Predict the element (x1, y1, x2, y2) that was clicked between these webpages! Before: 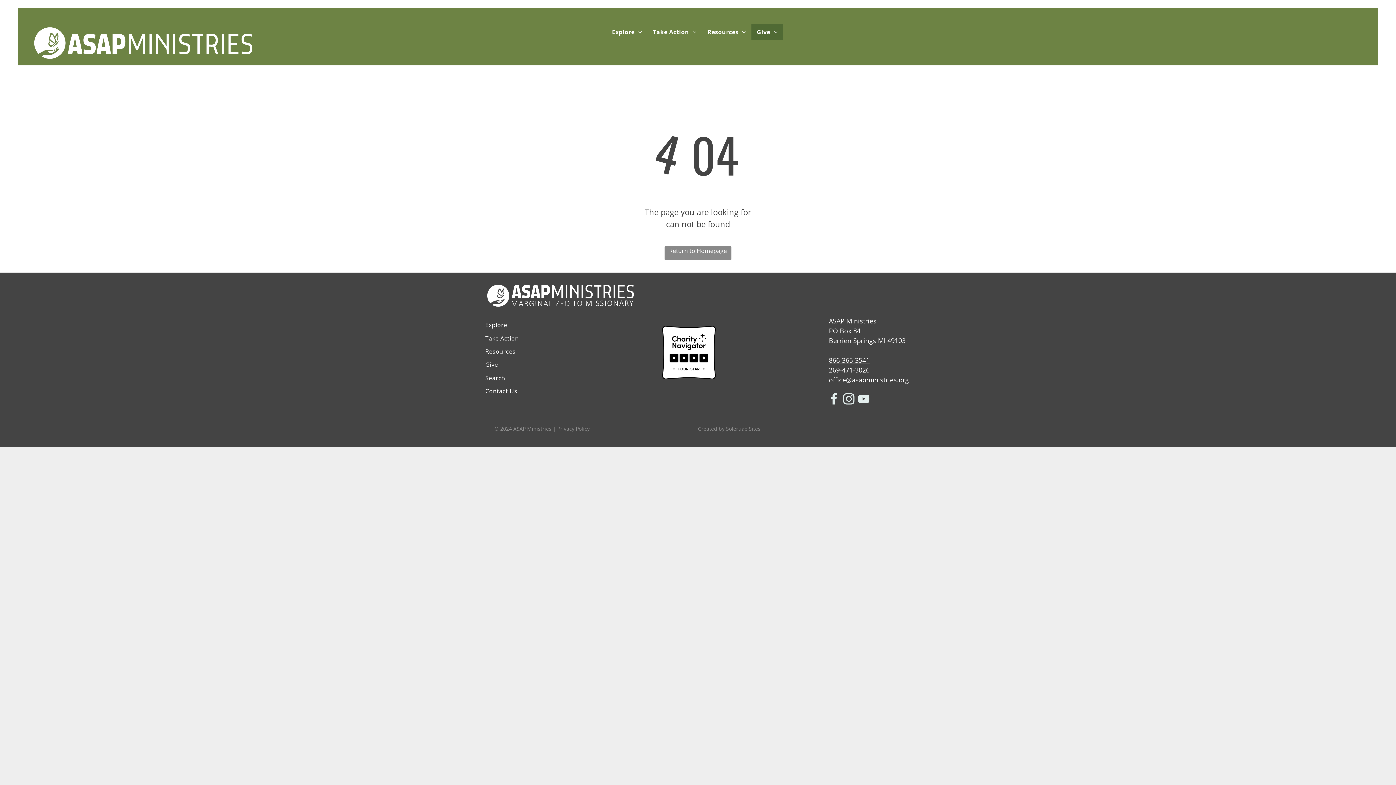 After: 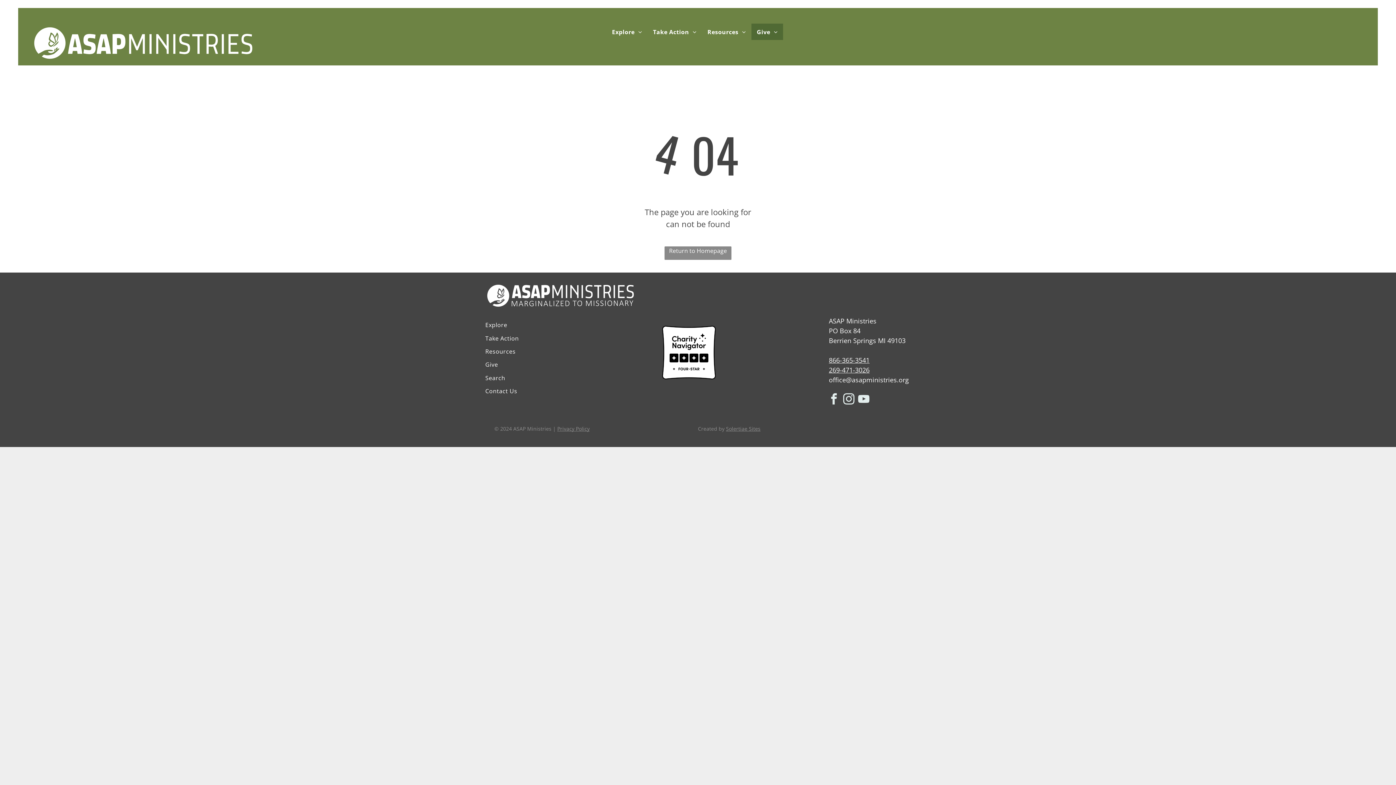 Action: bbox: (726, 425, 760, 432) label: Solertiae Sites